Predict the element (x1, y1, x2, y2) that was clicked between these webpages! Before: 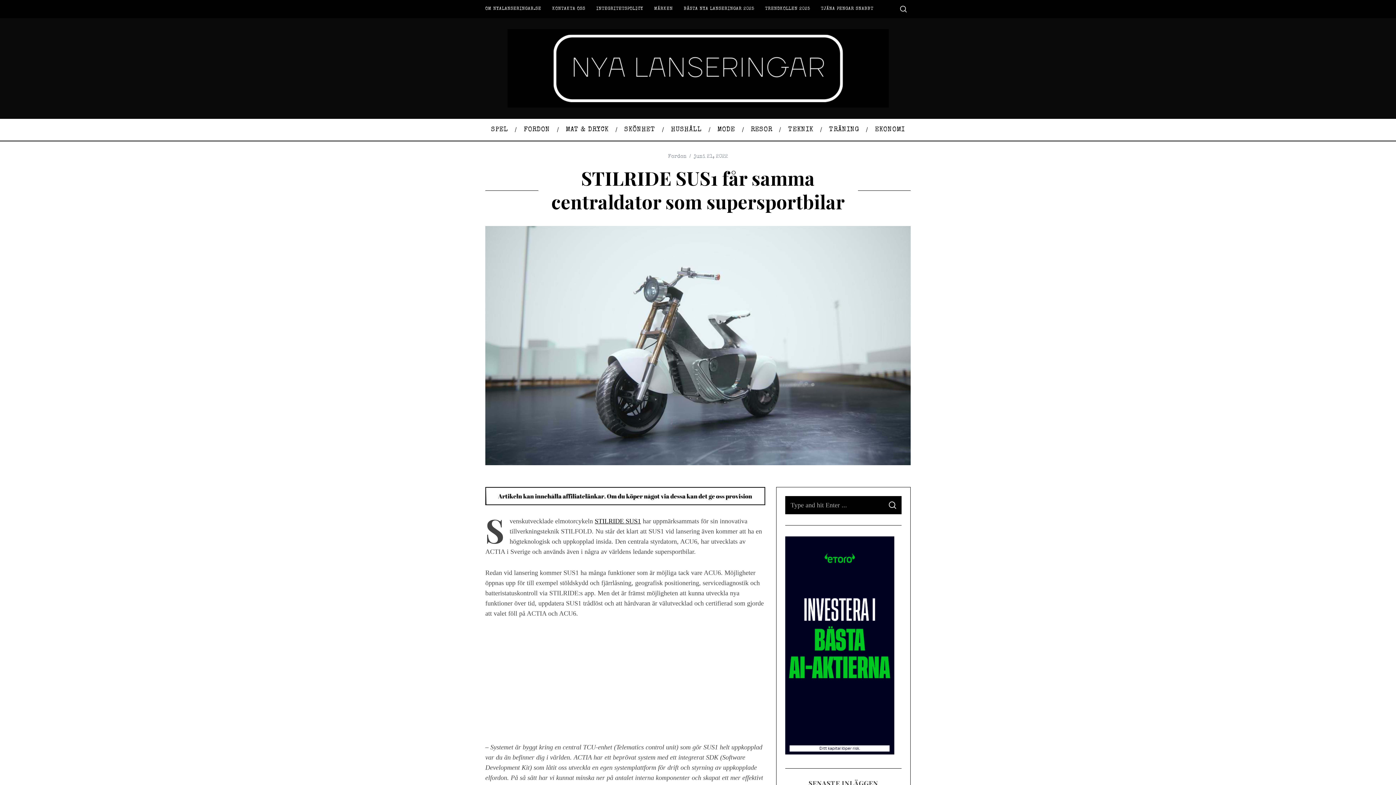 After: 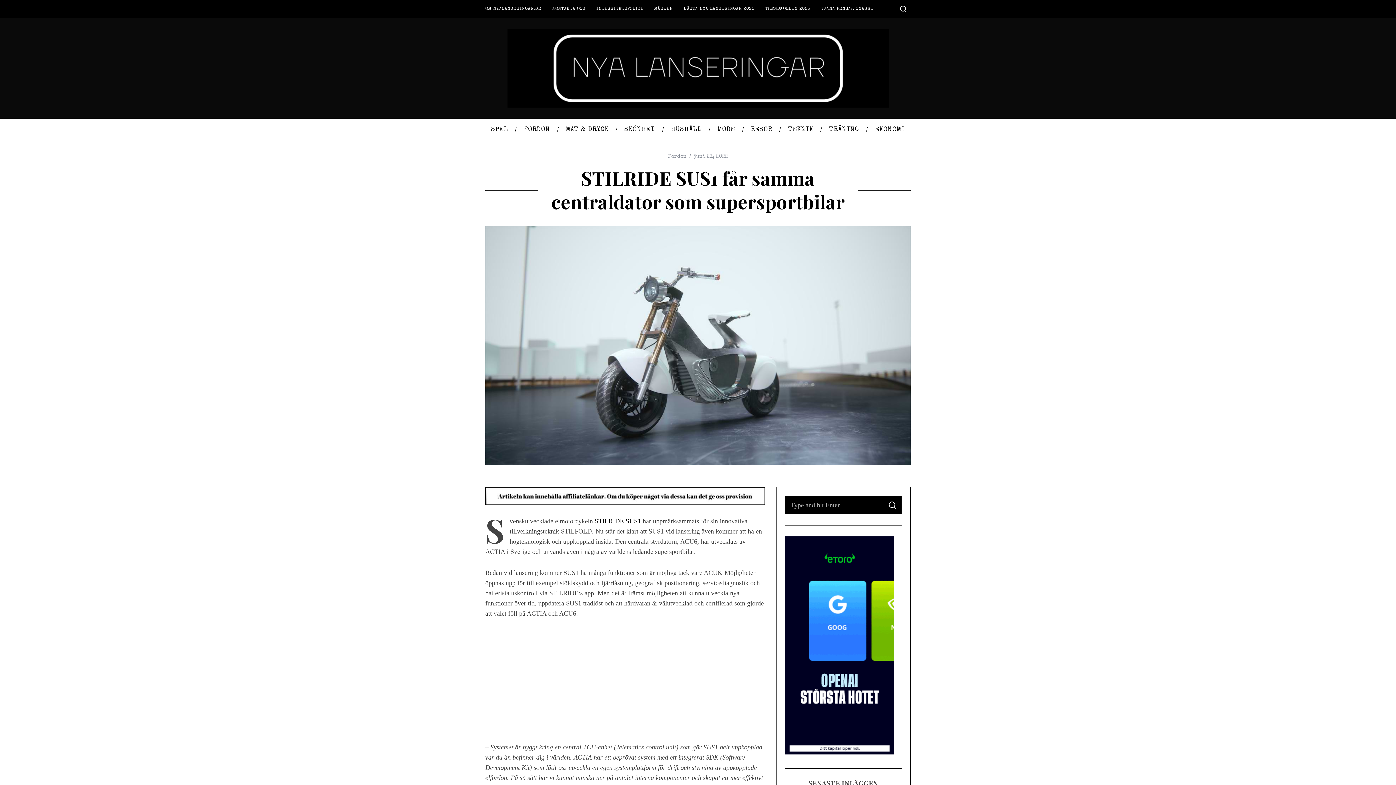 Action: bbox: (485, 487, 765, 505)